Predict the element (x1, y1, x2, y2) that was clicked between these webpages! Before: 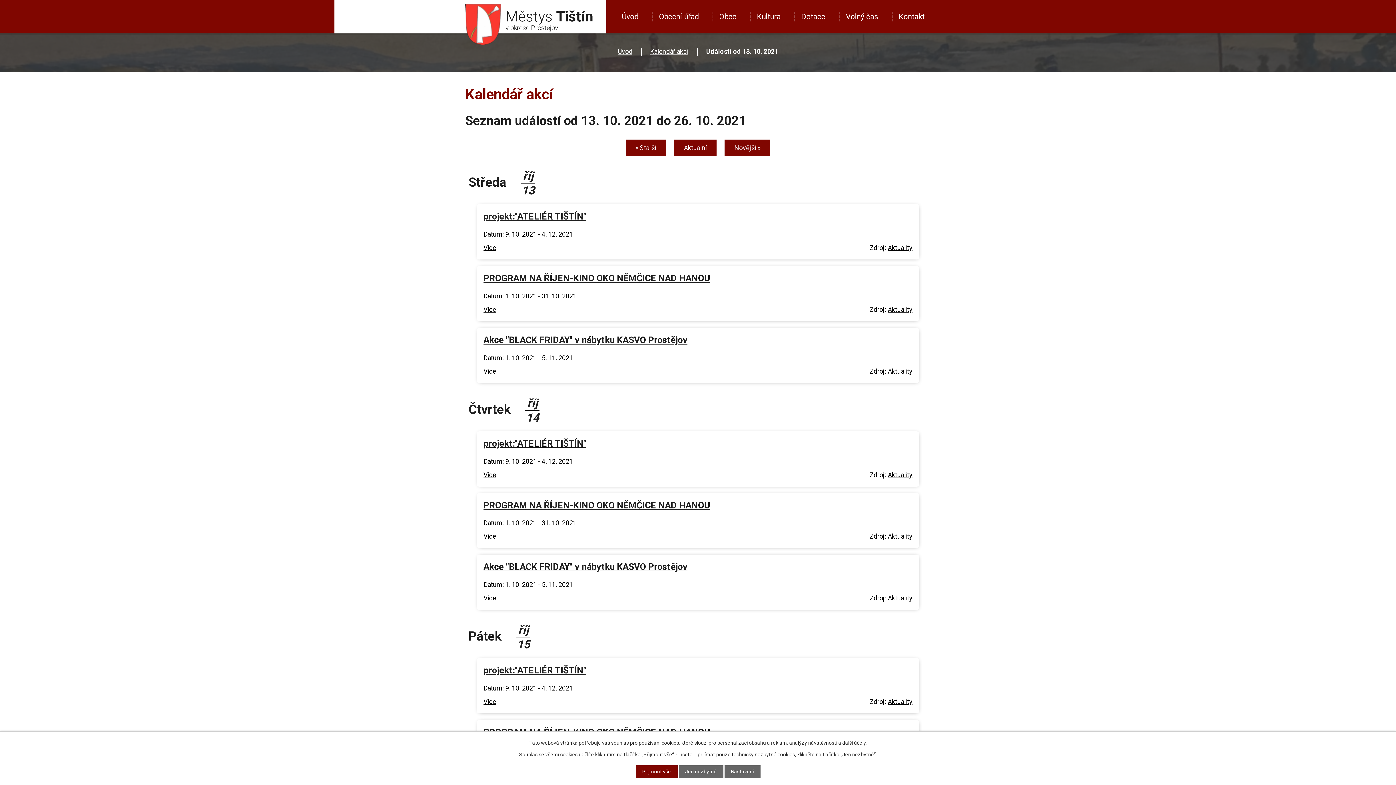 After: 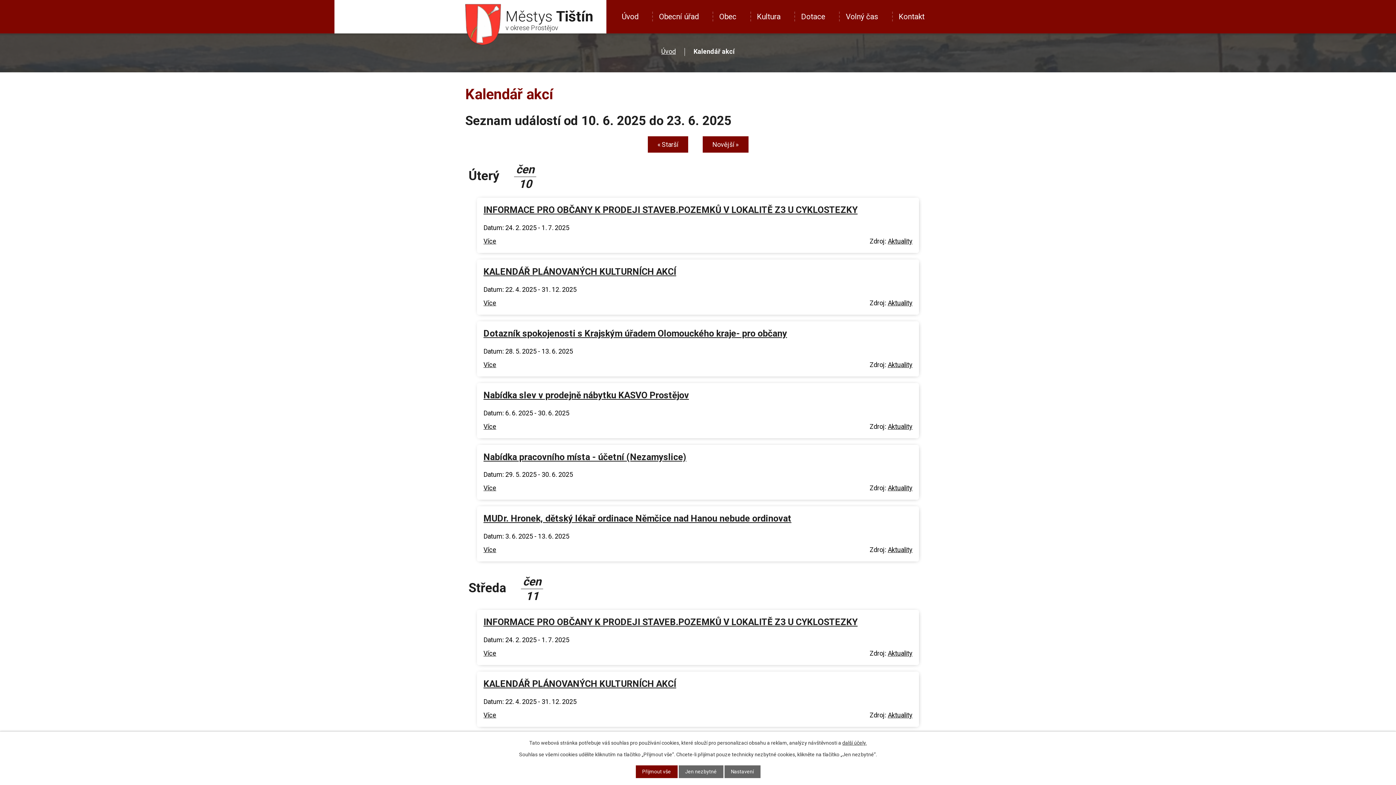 Action: bbox: (650, 47, 688, 55) label: Kalendář akcí